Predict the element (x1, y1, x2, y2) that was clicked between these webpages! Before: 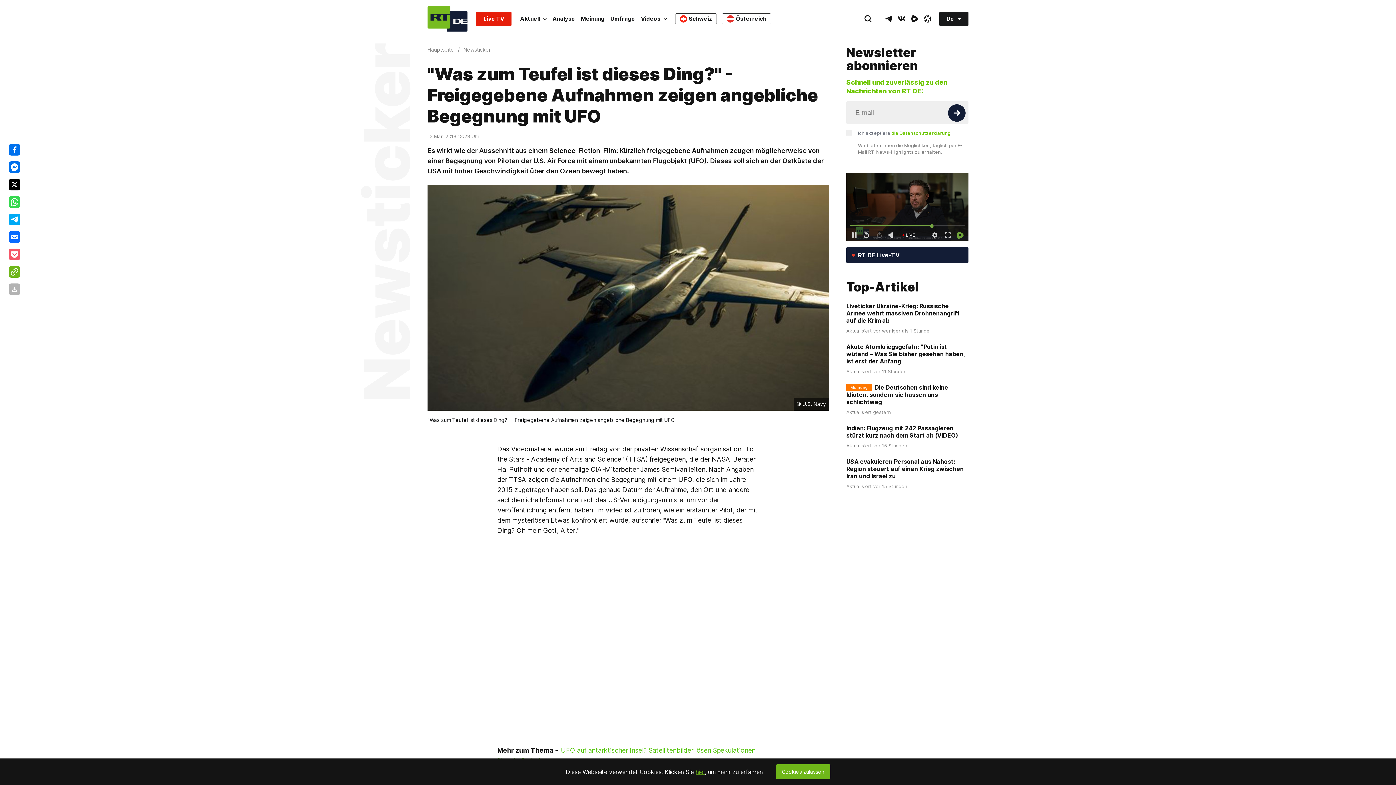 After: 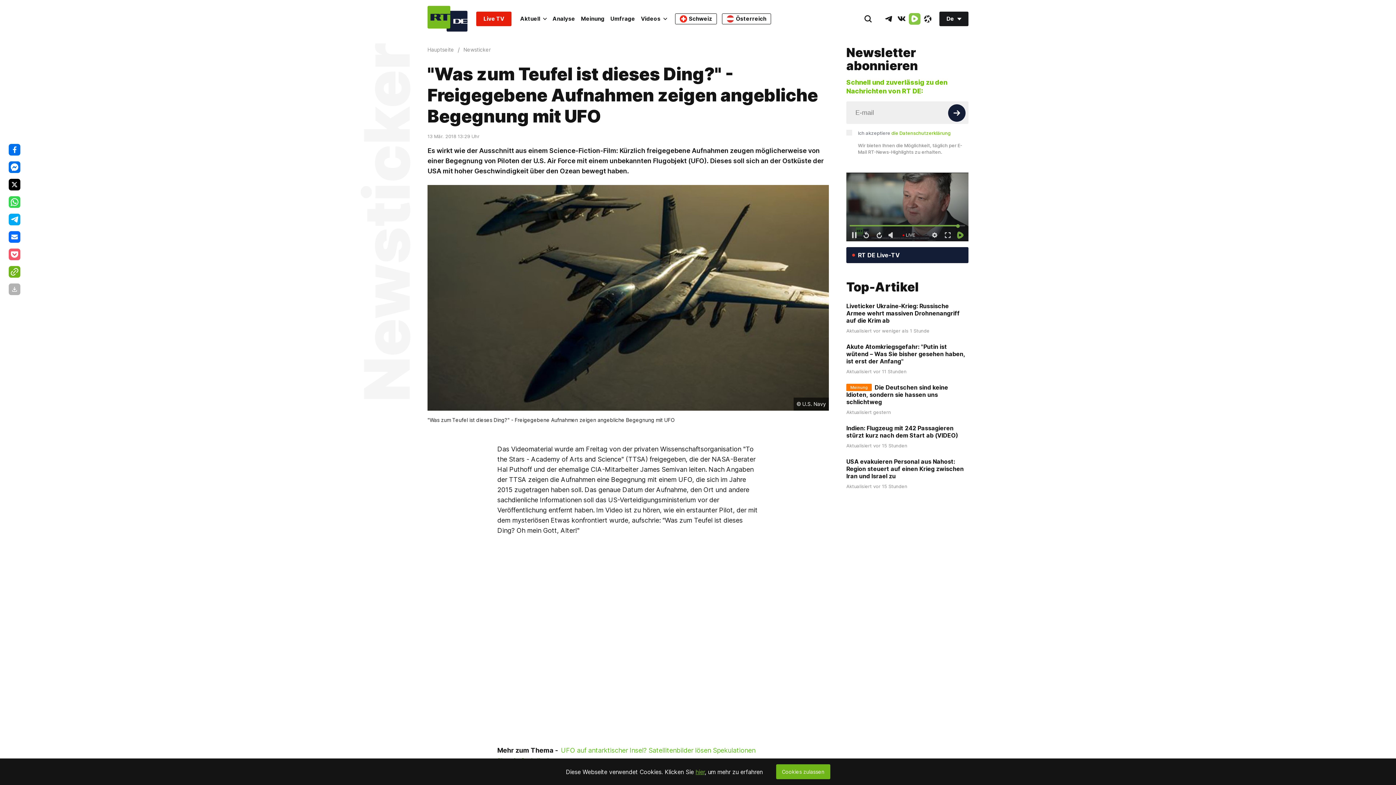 Action: bbox: (909, 12, 920, 24) label: RumbleIcon